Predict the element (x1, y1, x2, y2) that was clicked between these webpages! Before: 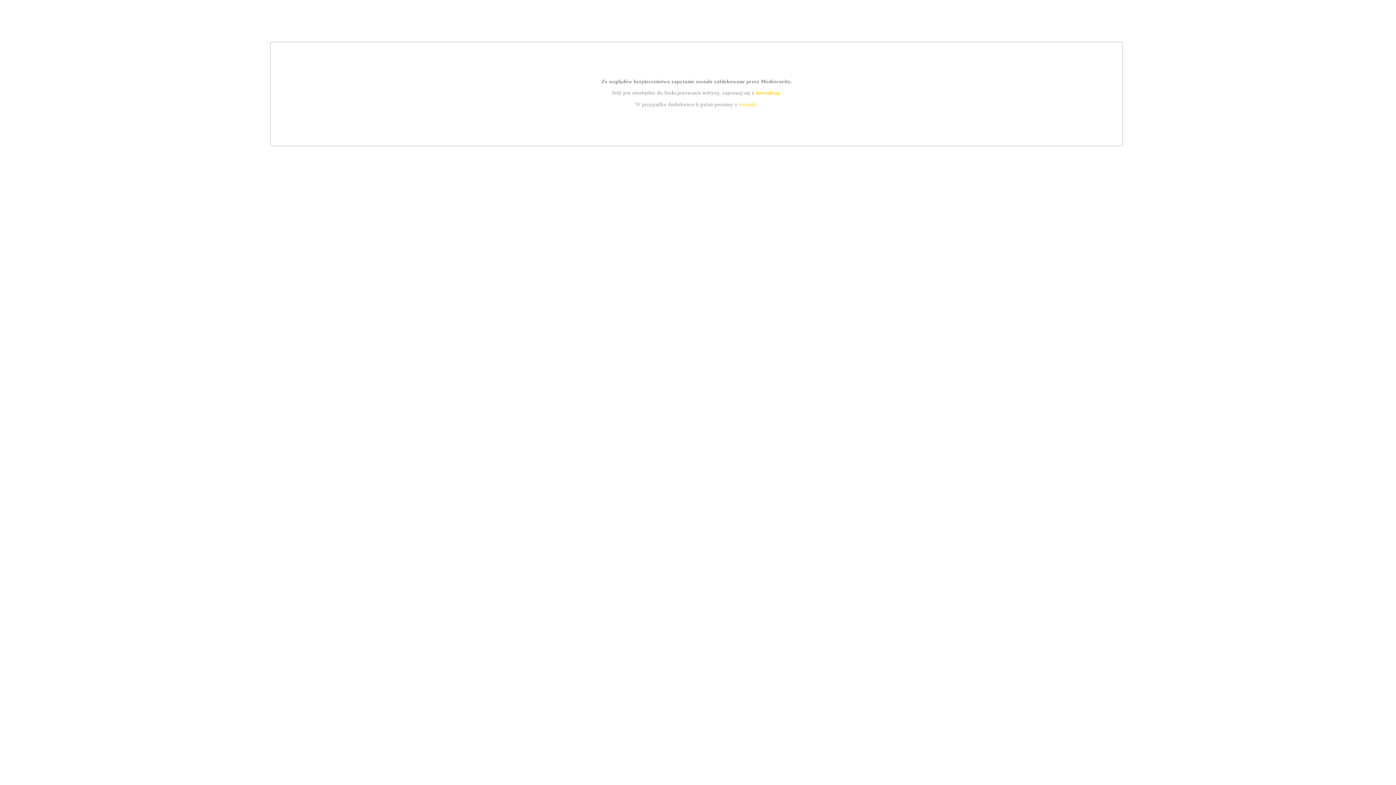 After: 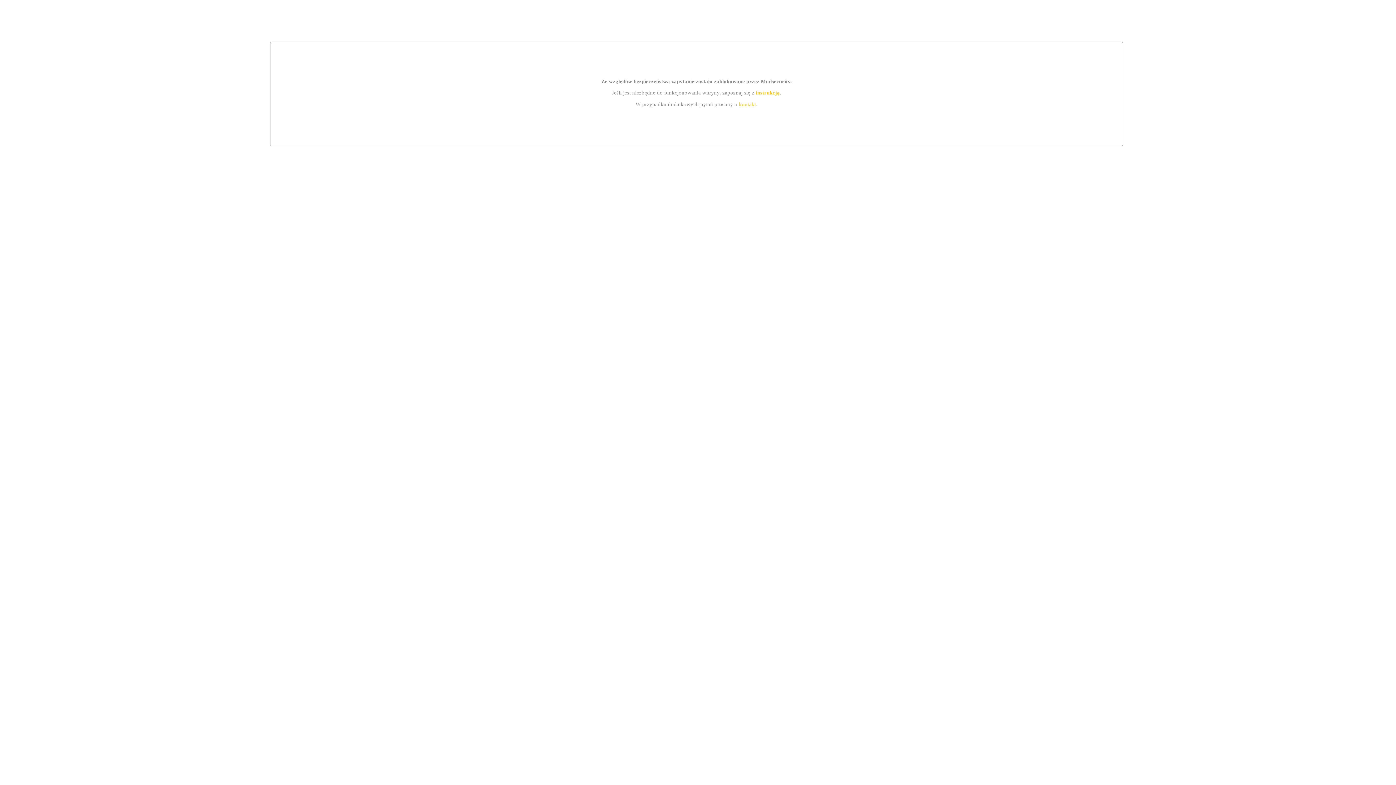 Action: bbox: (755, 89, 779, 95) label: instrukcją